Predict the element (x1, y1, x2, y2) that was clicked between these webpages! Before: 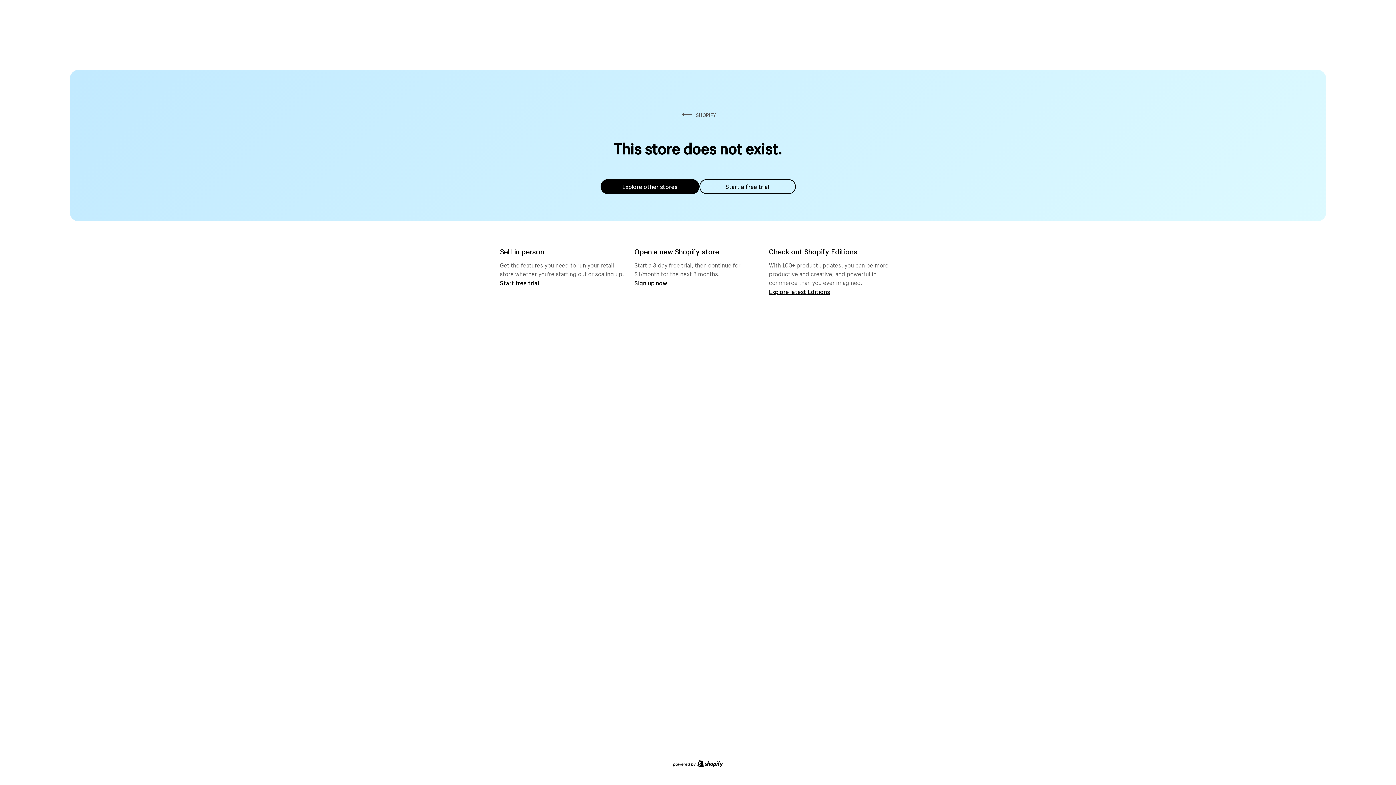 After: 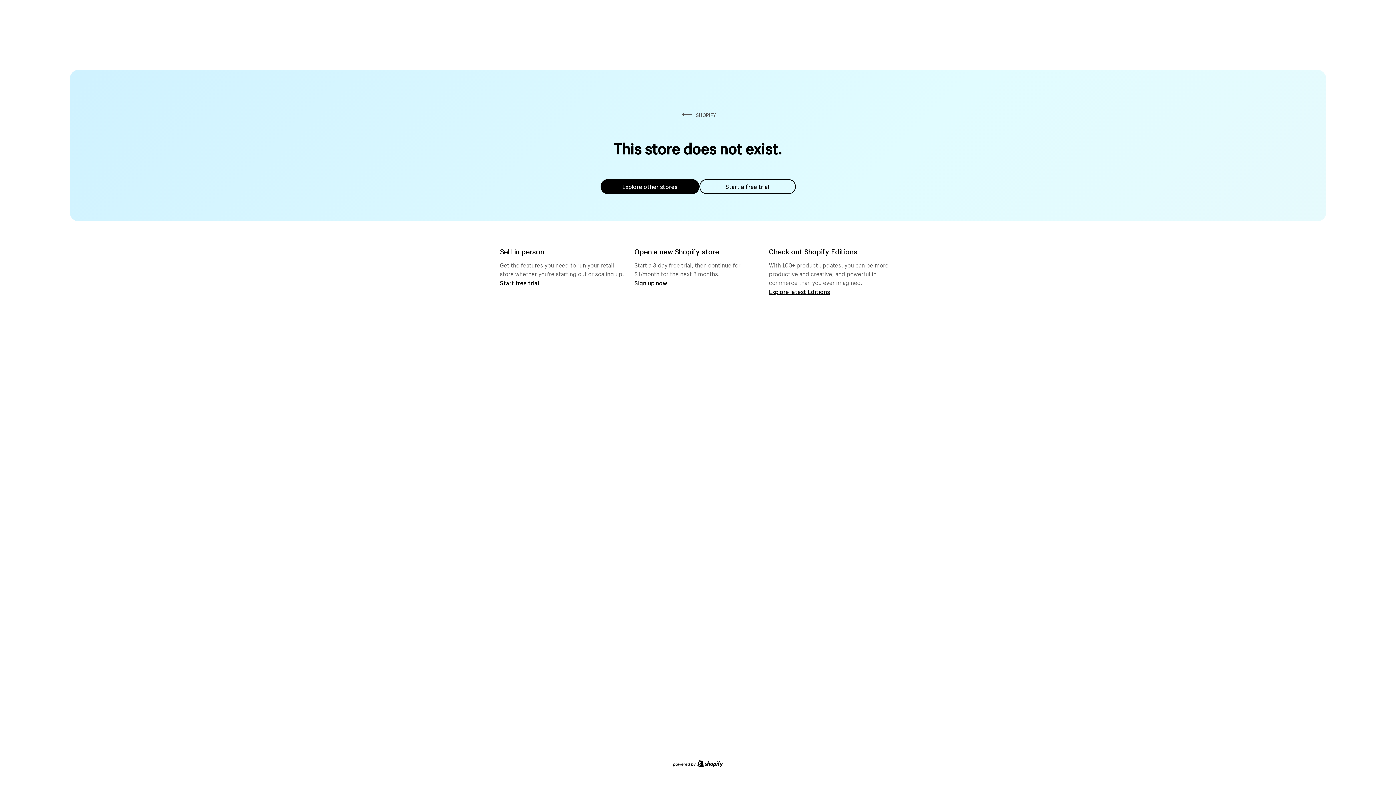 Action: label: Start a free trial bbox: (699, 179, 795, 194)